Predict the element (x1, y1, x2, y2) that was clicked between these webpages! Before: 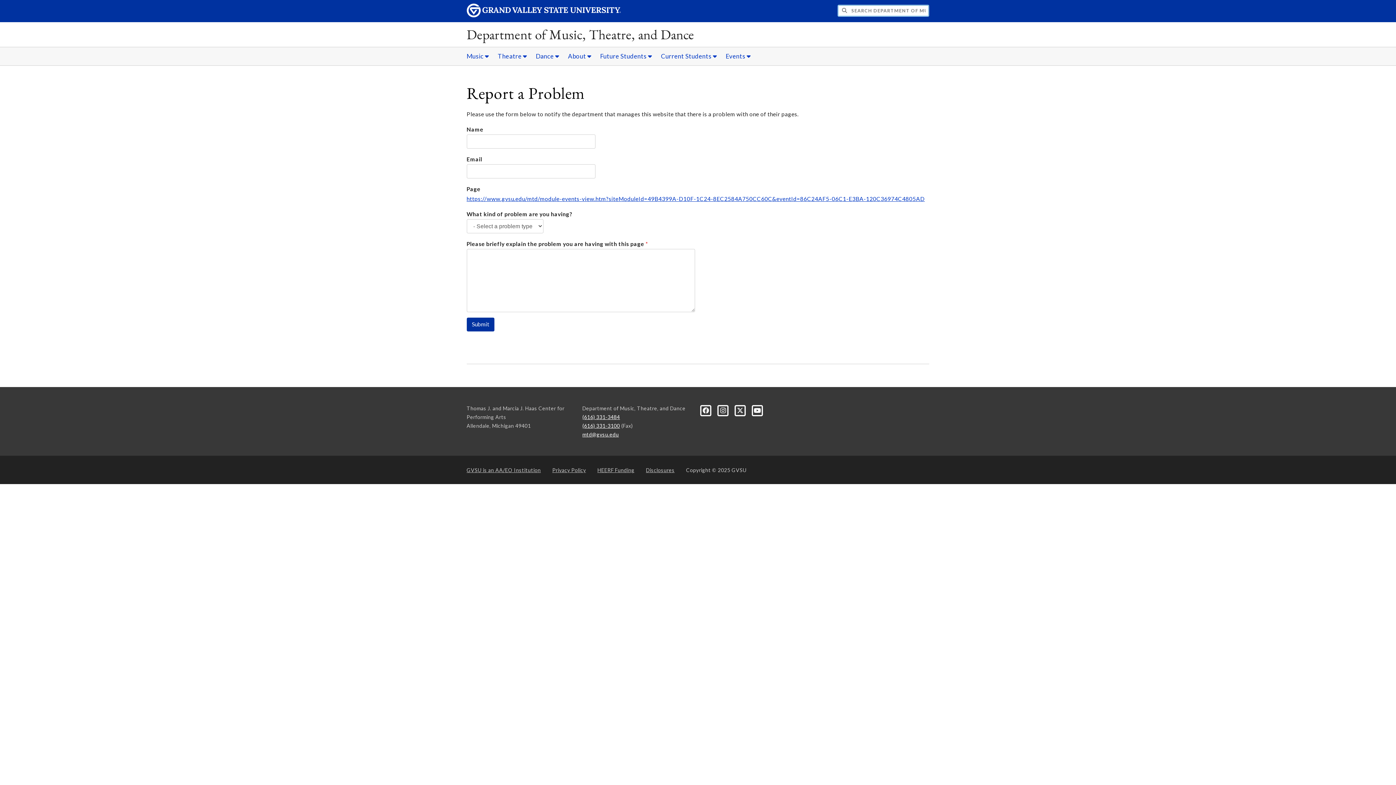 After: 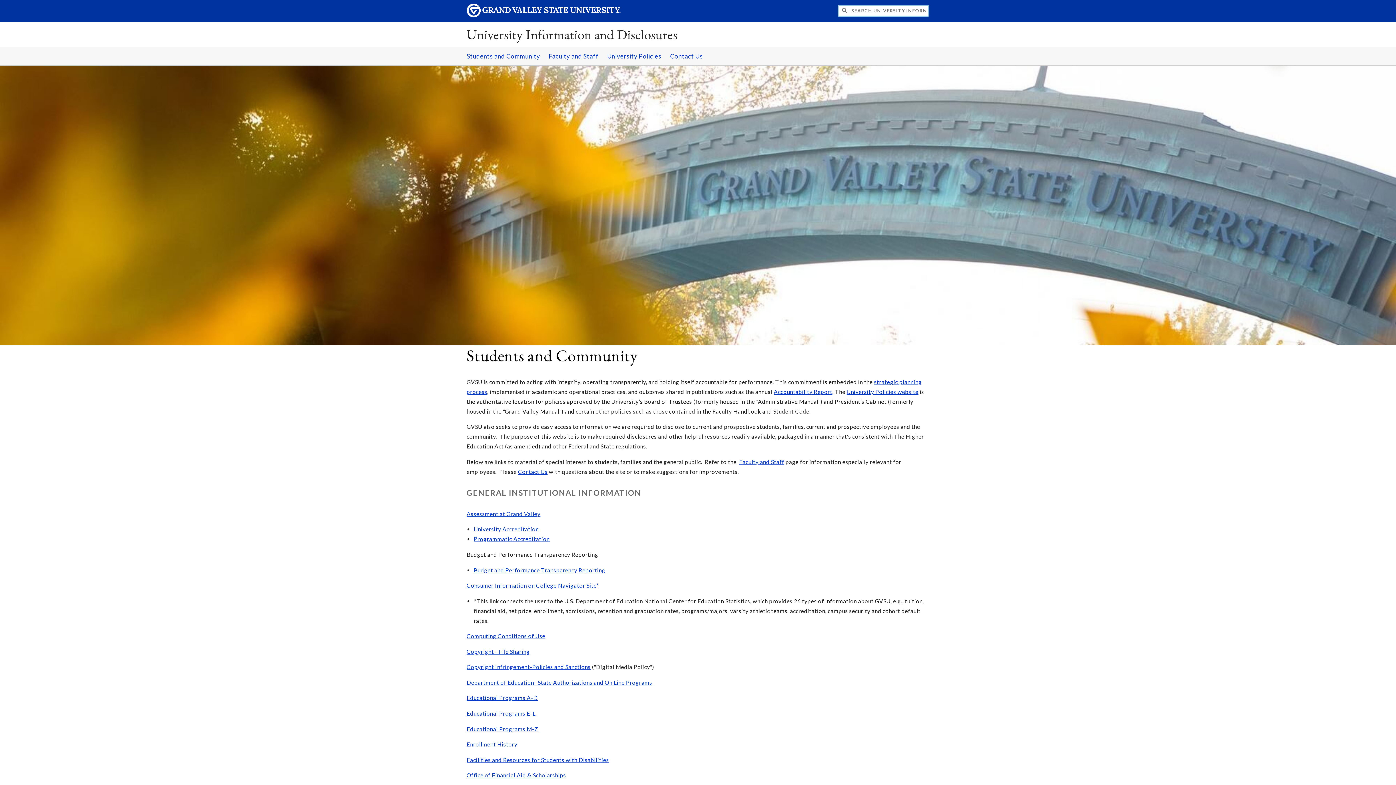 Action: label: Disclosures bbox: (646, 464, 674, 475)